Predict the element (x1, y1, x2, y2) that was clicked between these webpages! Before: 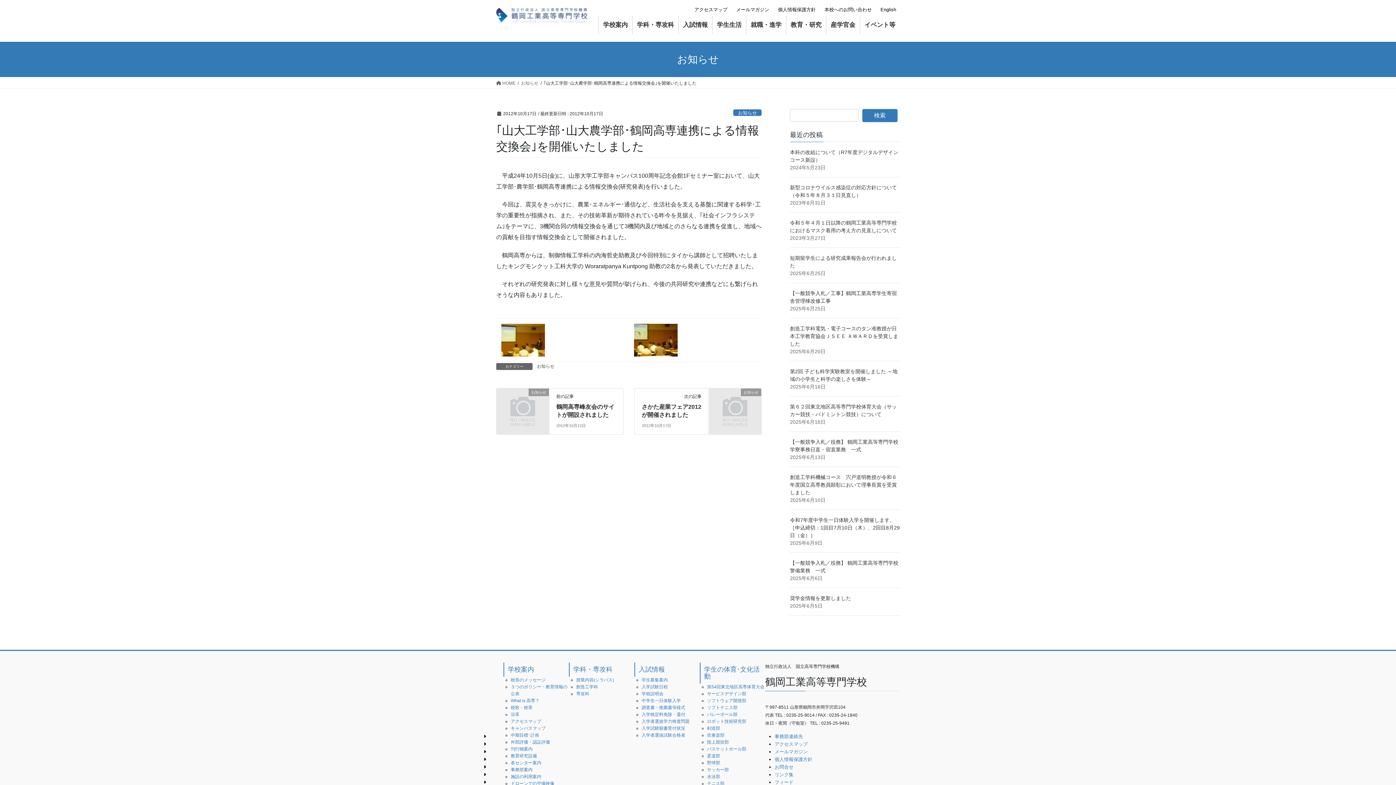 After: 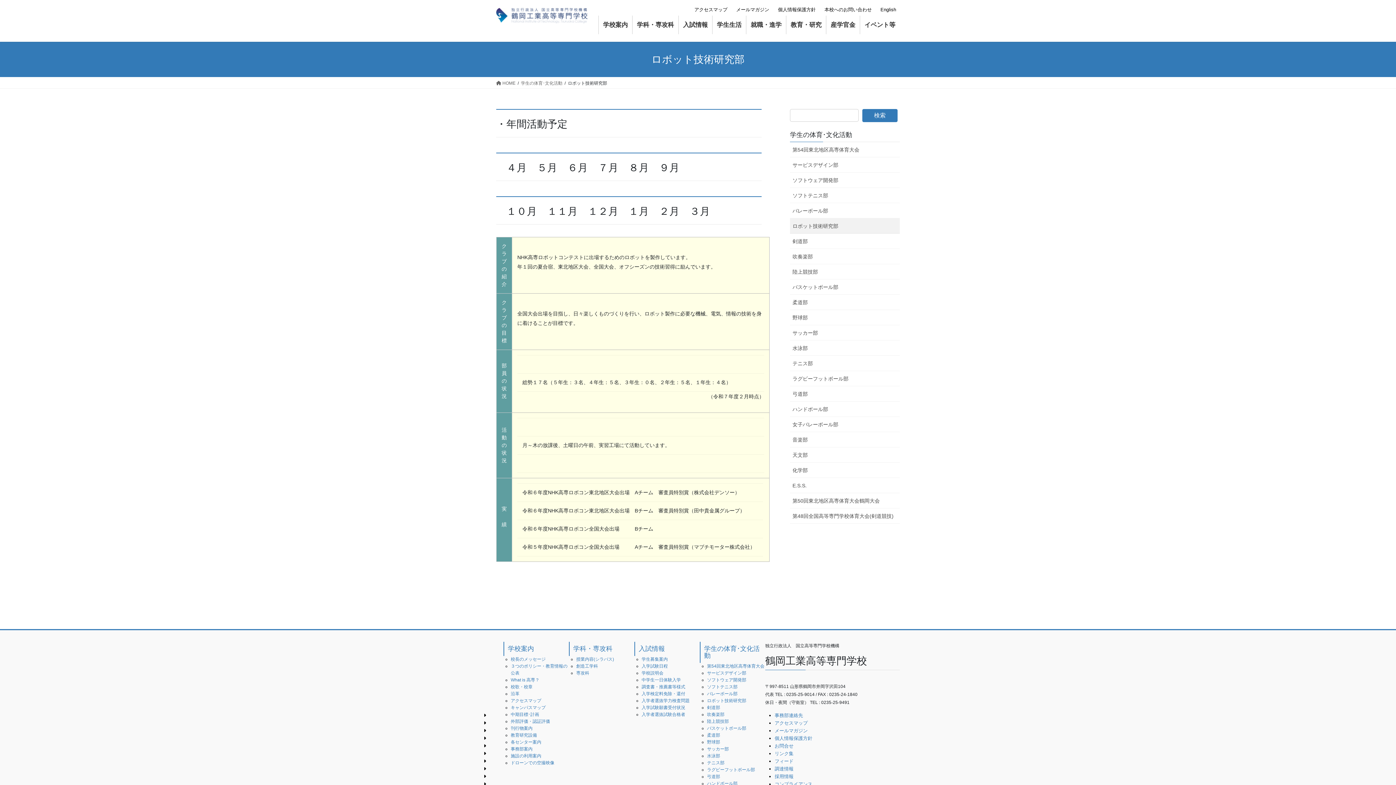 Action: label: ロボット技術研究部 bbox: (707, 719, 746, 724)